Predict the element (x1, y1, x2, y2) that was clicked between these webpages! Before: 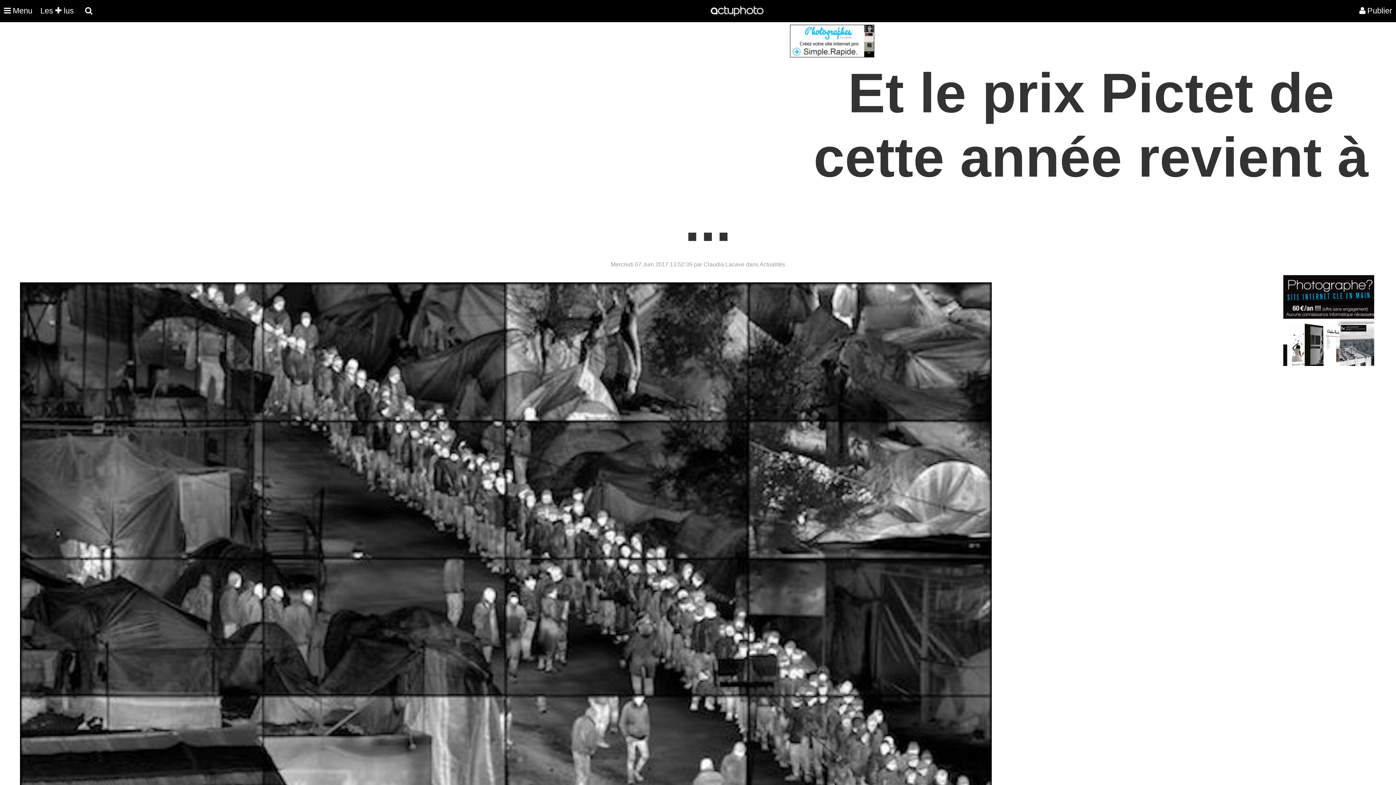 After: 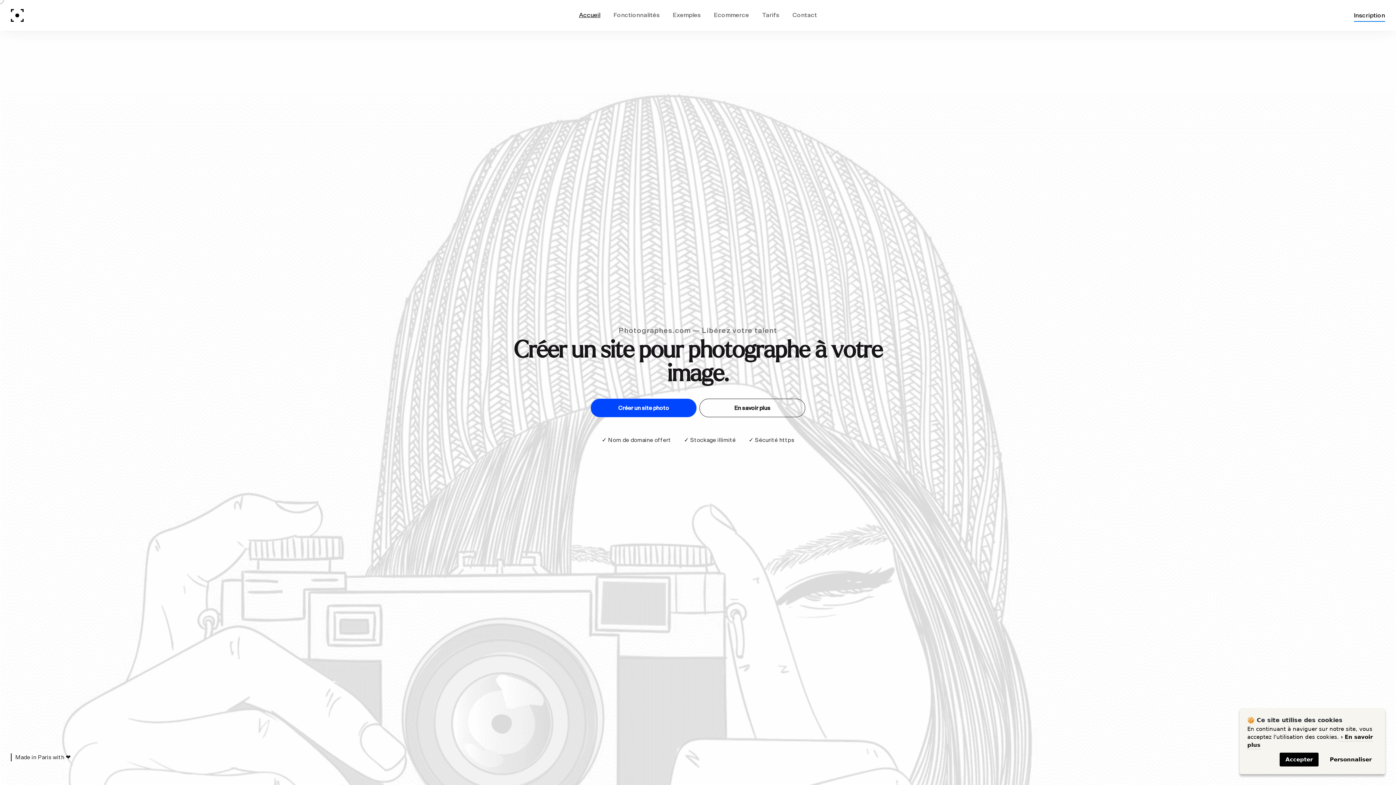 Action: bbox: (790, 52, 874, 58)